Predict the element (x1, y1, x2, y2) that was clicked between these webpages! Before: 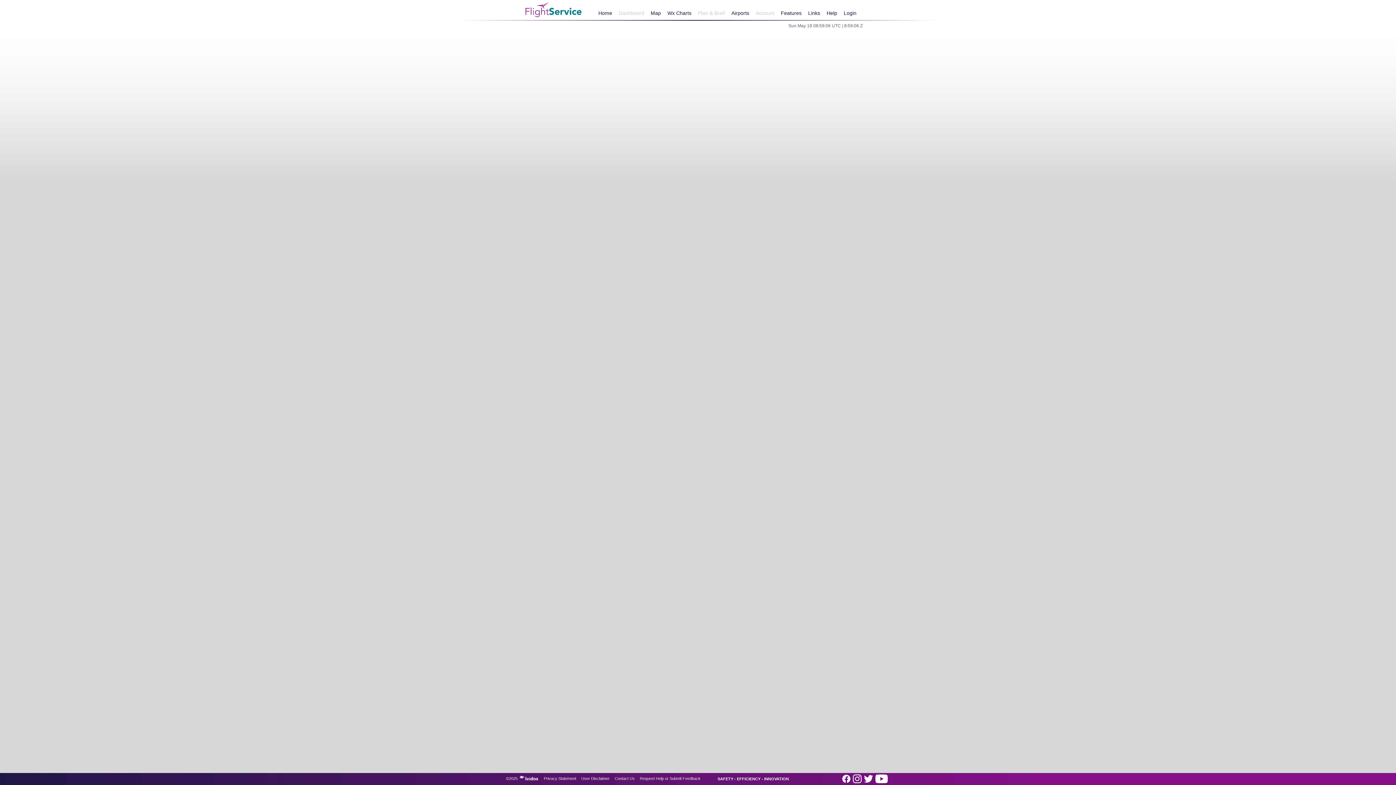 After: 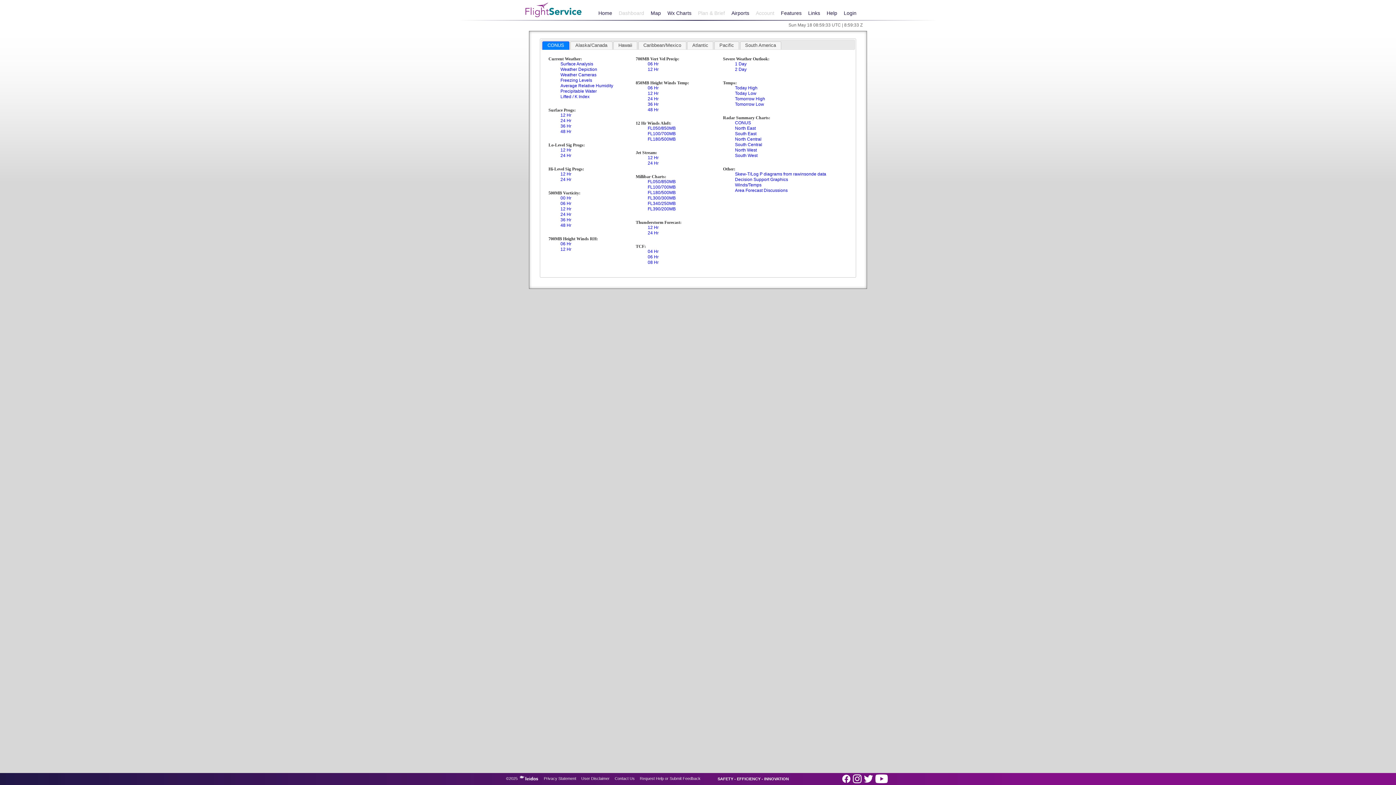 Action: bbox: (664, 7, 694, 19) label: Wx Charts